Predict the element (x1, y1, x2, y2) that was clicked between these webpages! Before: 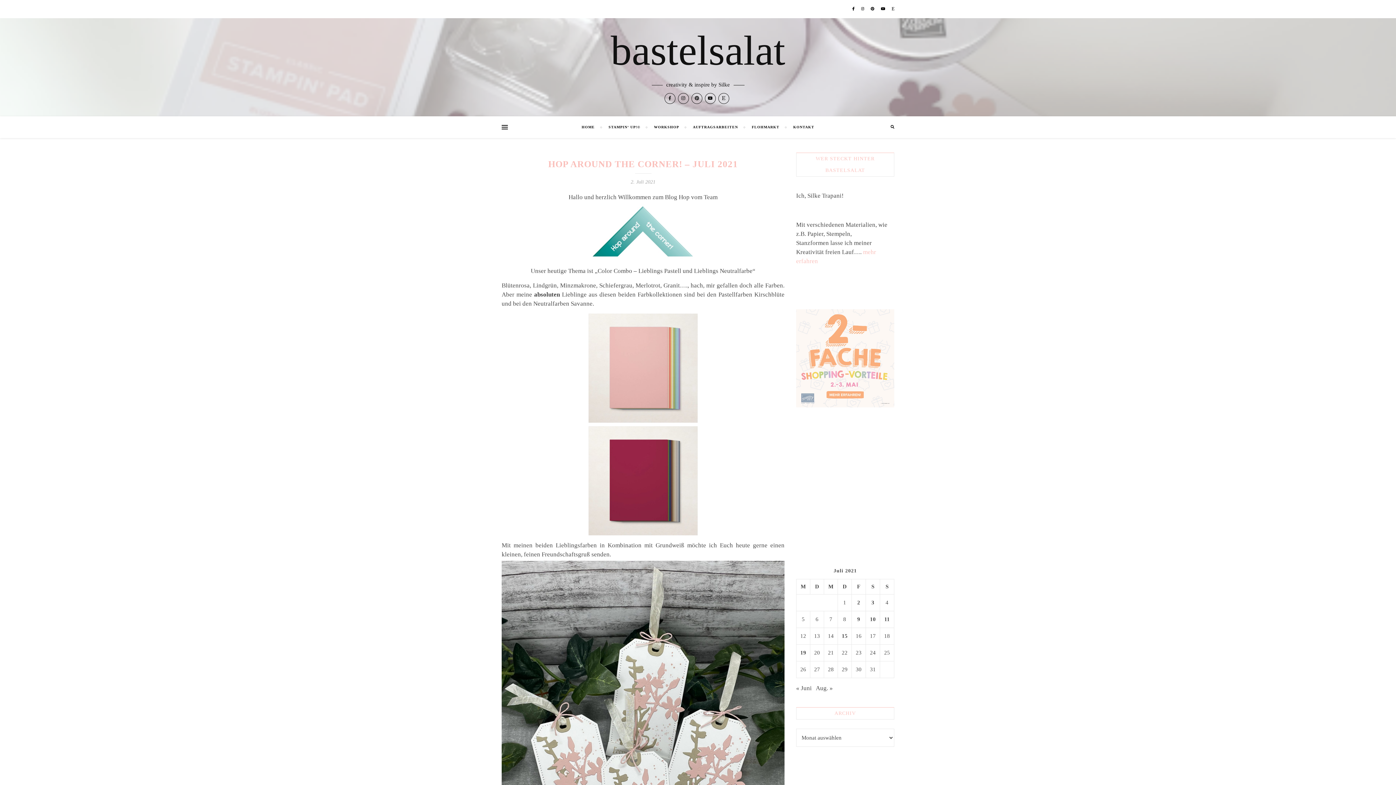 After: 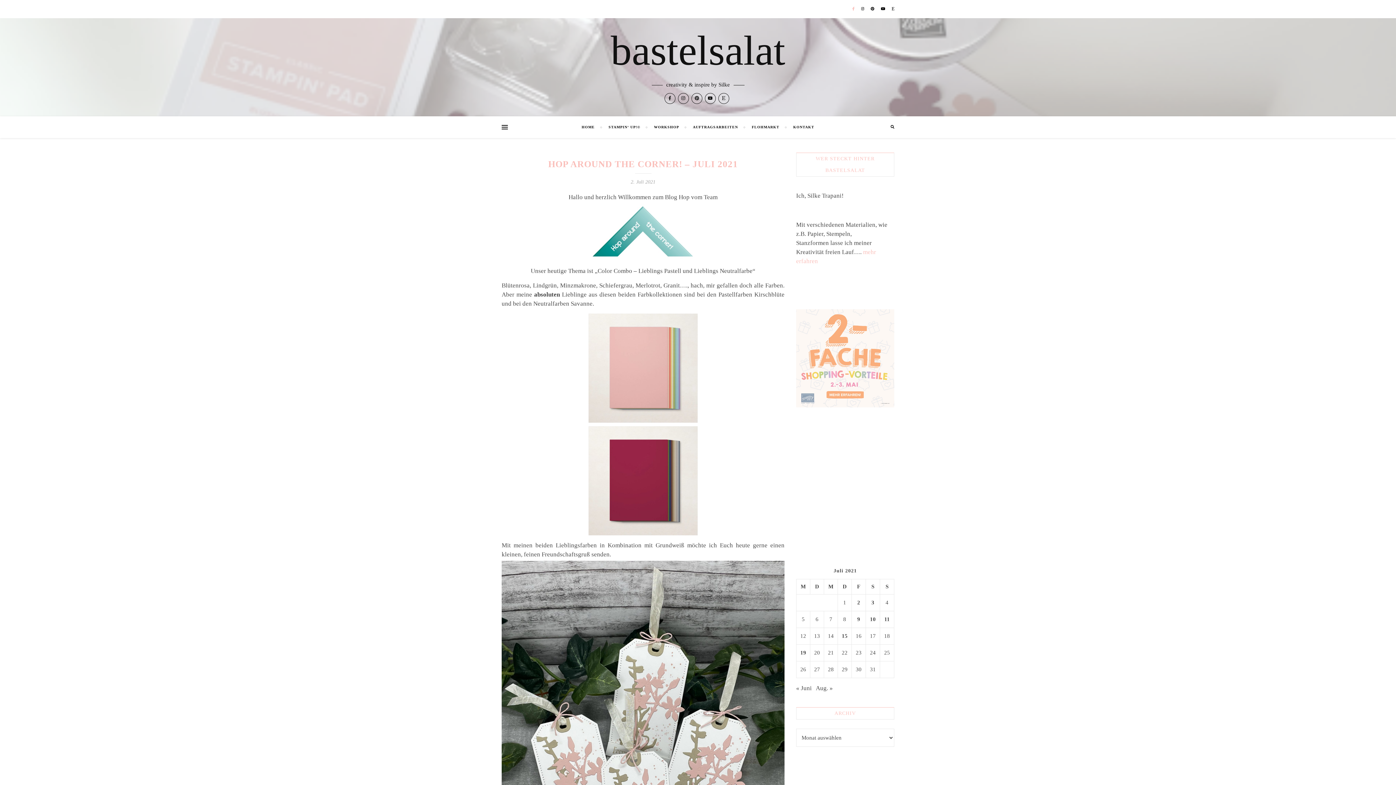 Action: bbox: (852, 6, 855, 10) label:  